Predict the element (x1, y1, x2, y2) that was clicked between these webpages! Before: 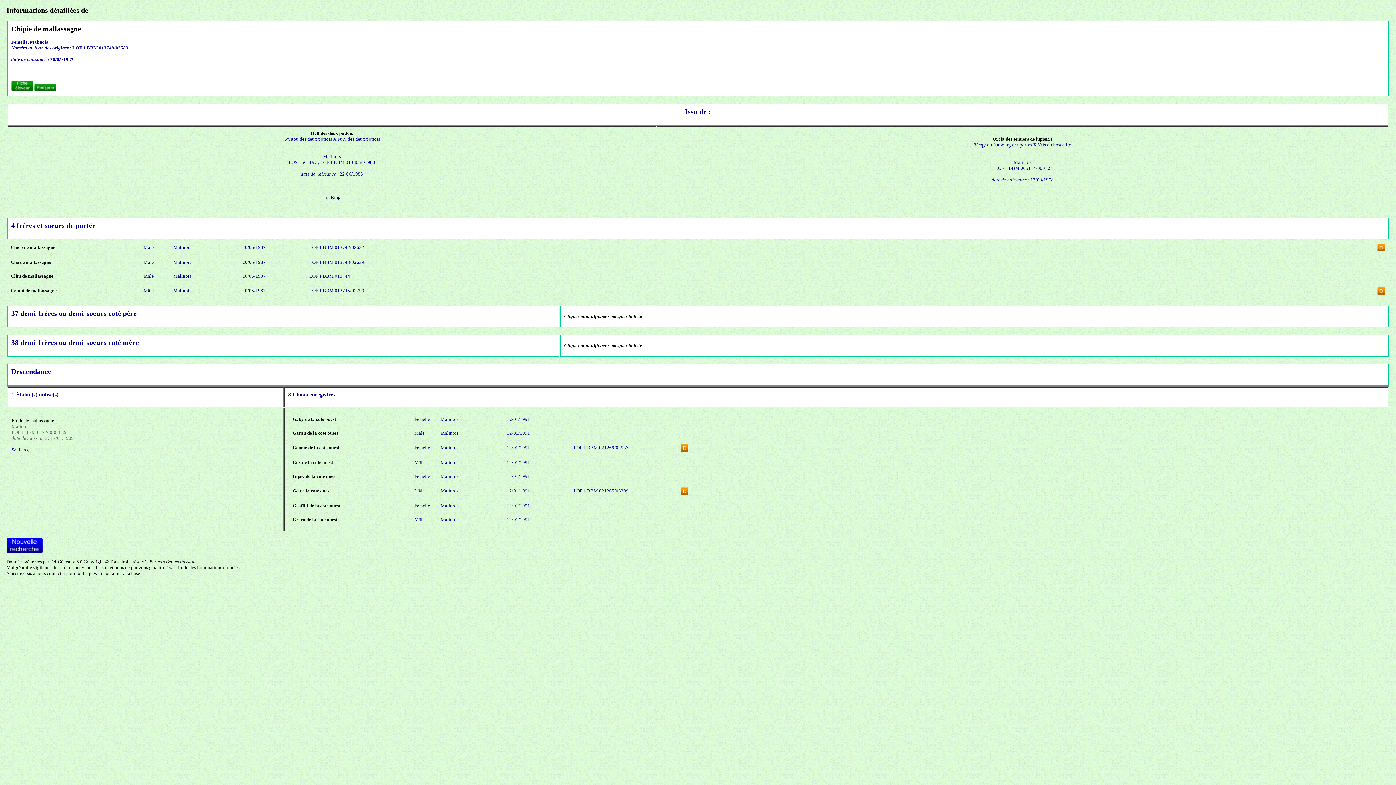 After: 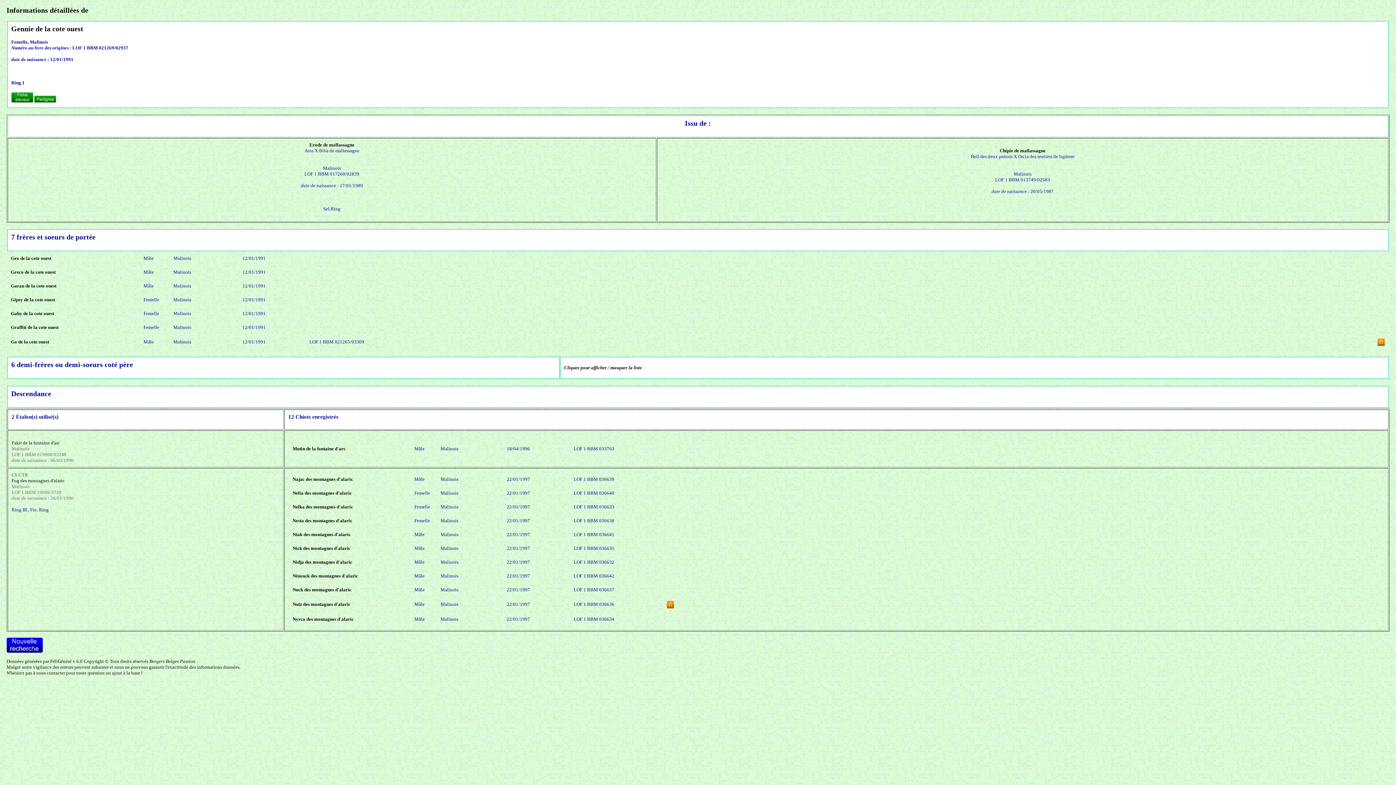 Action: label: Gennie de la cote ouest bbox: (292, 445, 339, 450)